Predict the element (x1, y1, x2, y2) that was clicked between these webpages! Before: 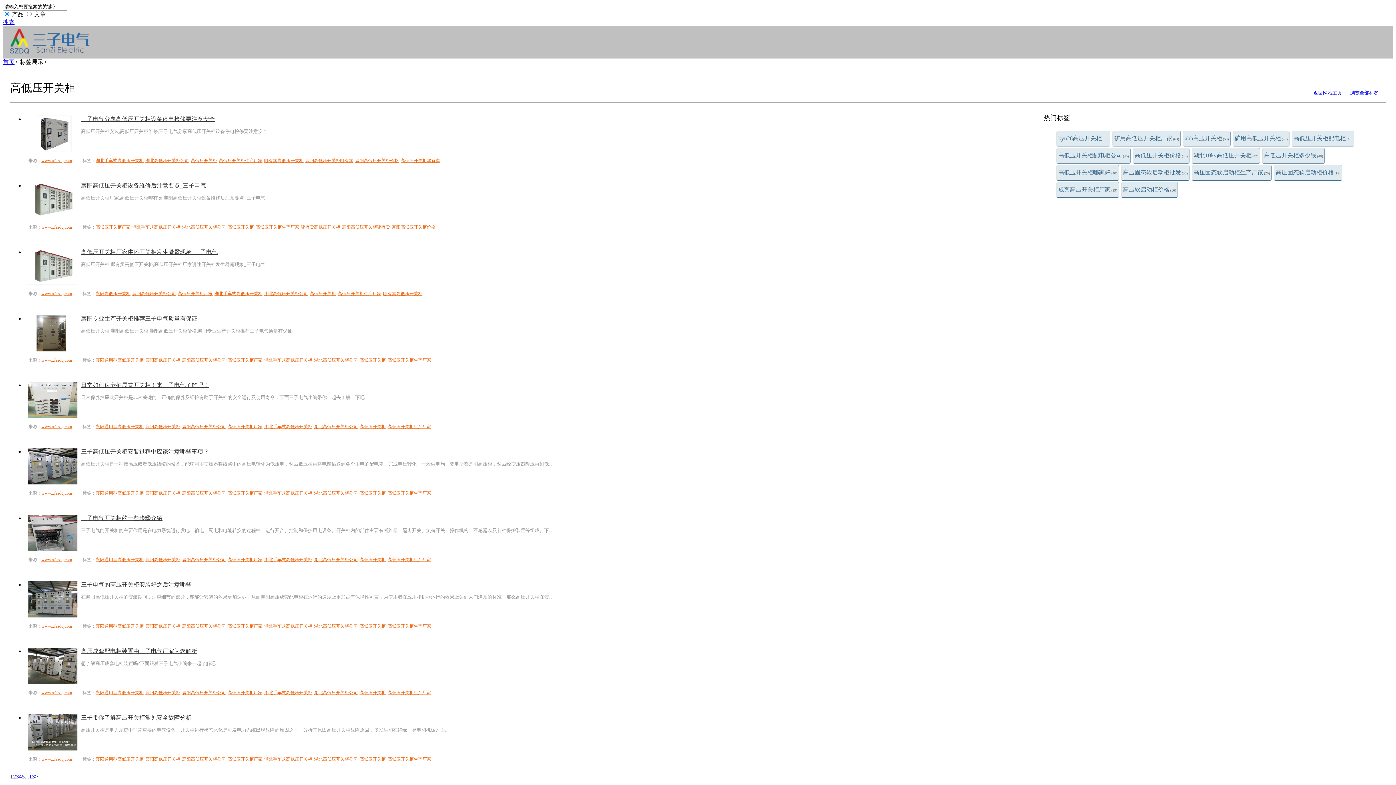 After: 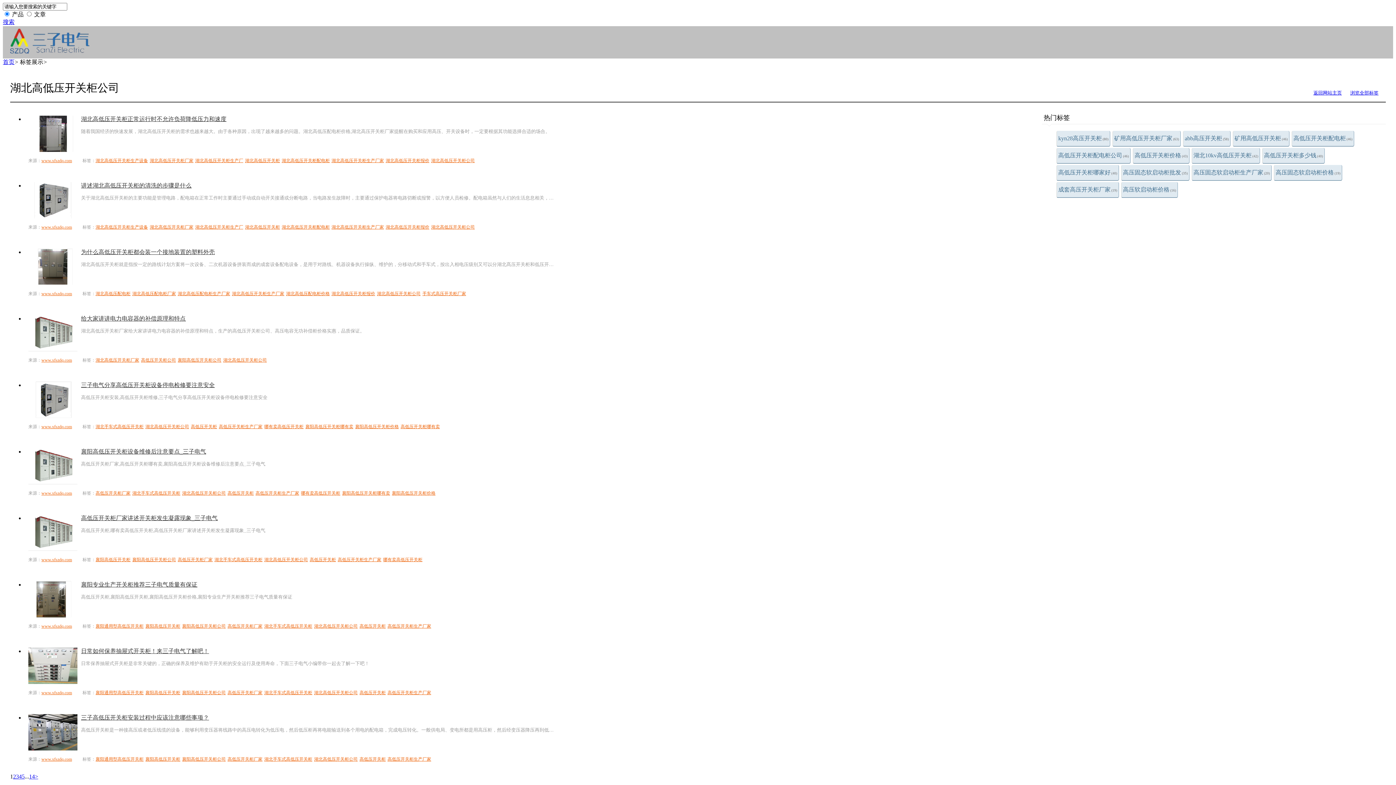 Action: label: 湖北高低压开关柜公司 bbox: (145, 158, 189, 163)